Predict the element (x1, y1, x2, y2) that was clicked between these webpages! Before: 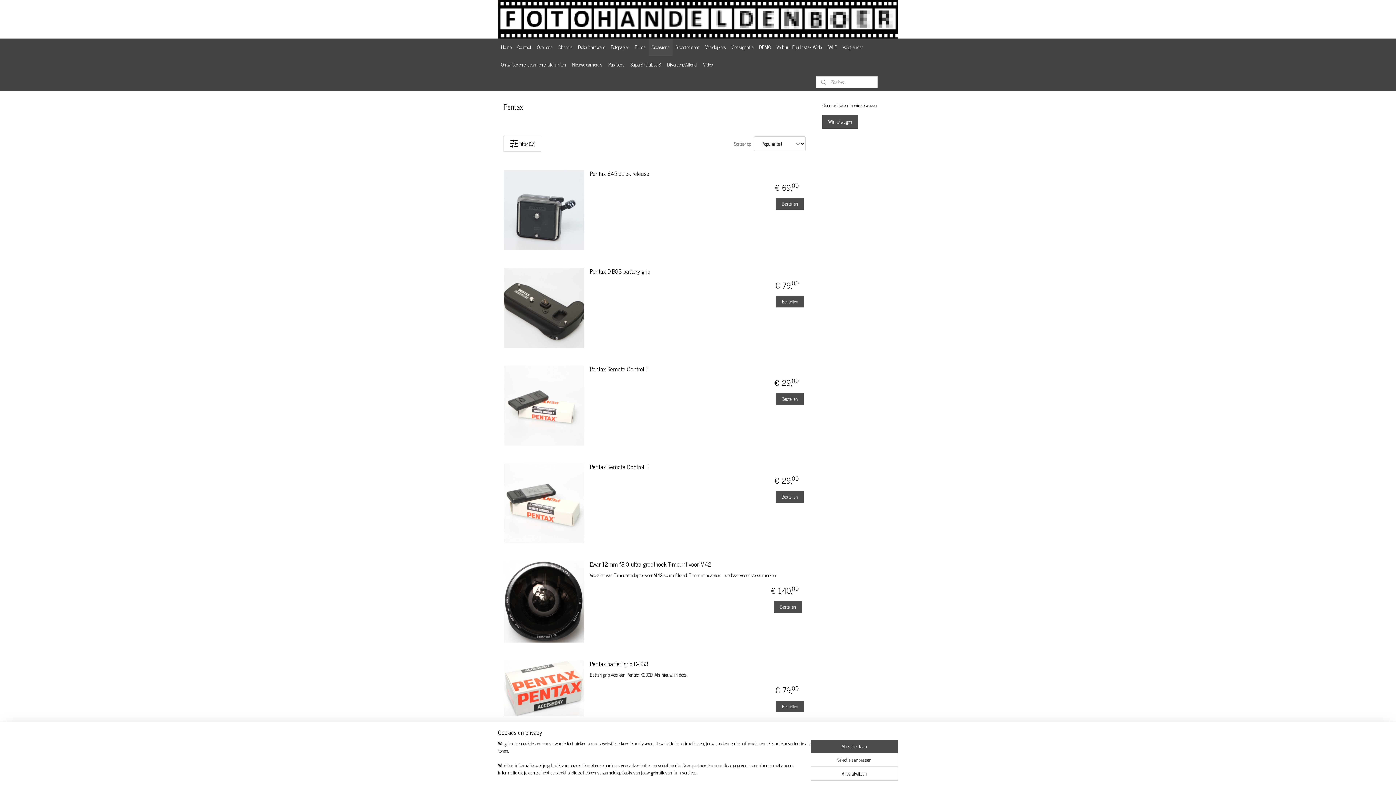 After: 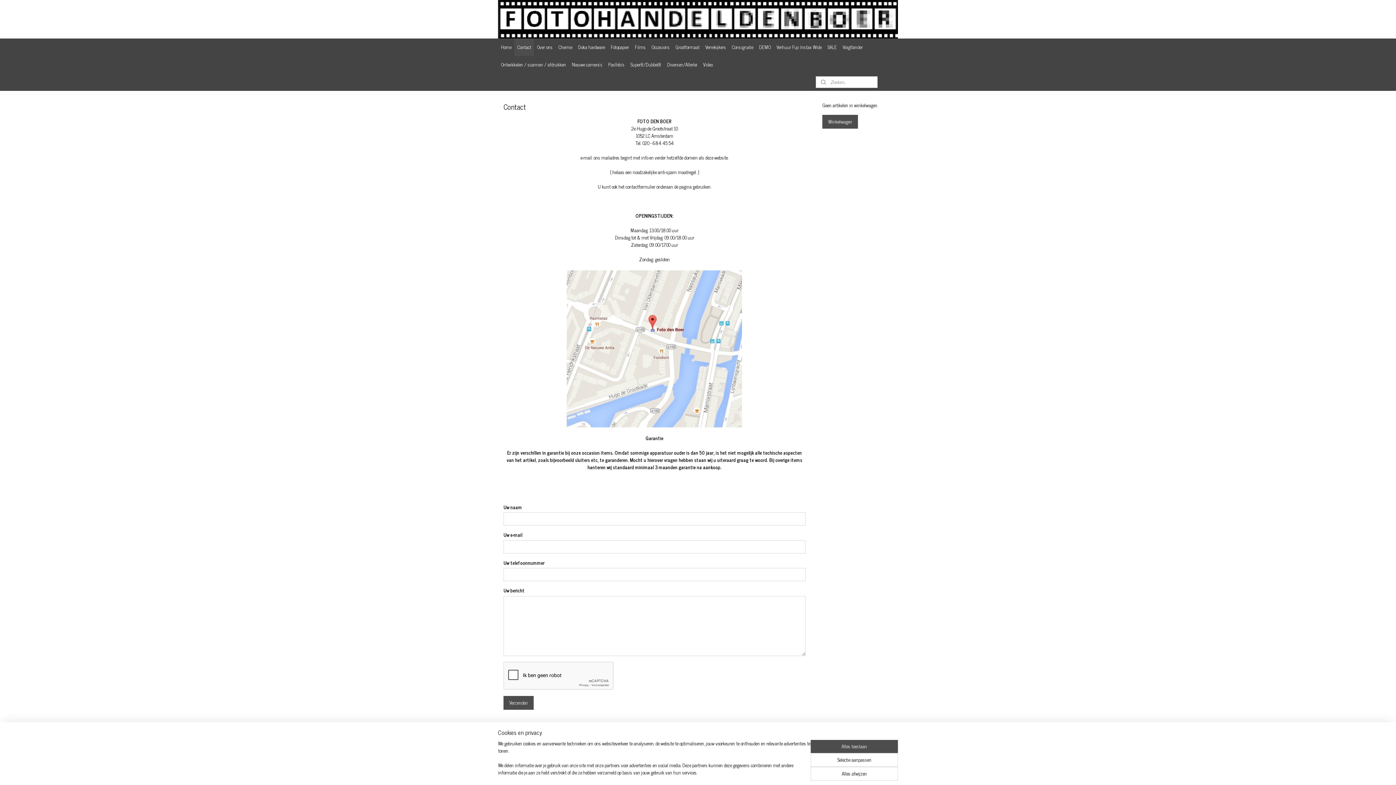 Action: label: Contact bbox: (514, 38, 534, 56)